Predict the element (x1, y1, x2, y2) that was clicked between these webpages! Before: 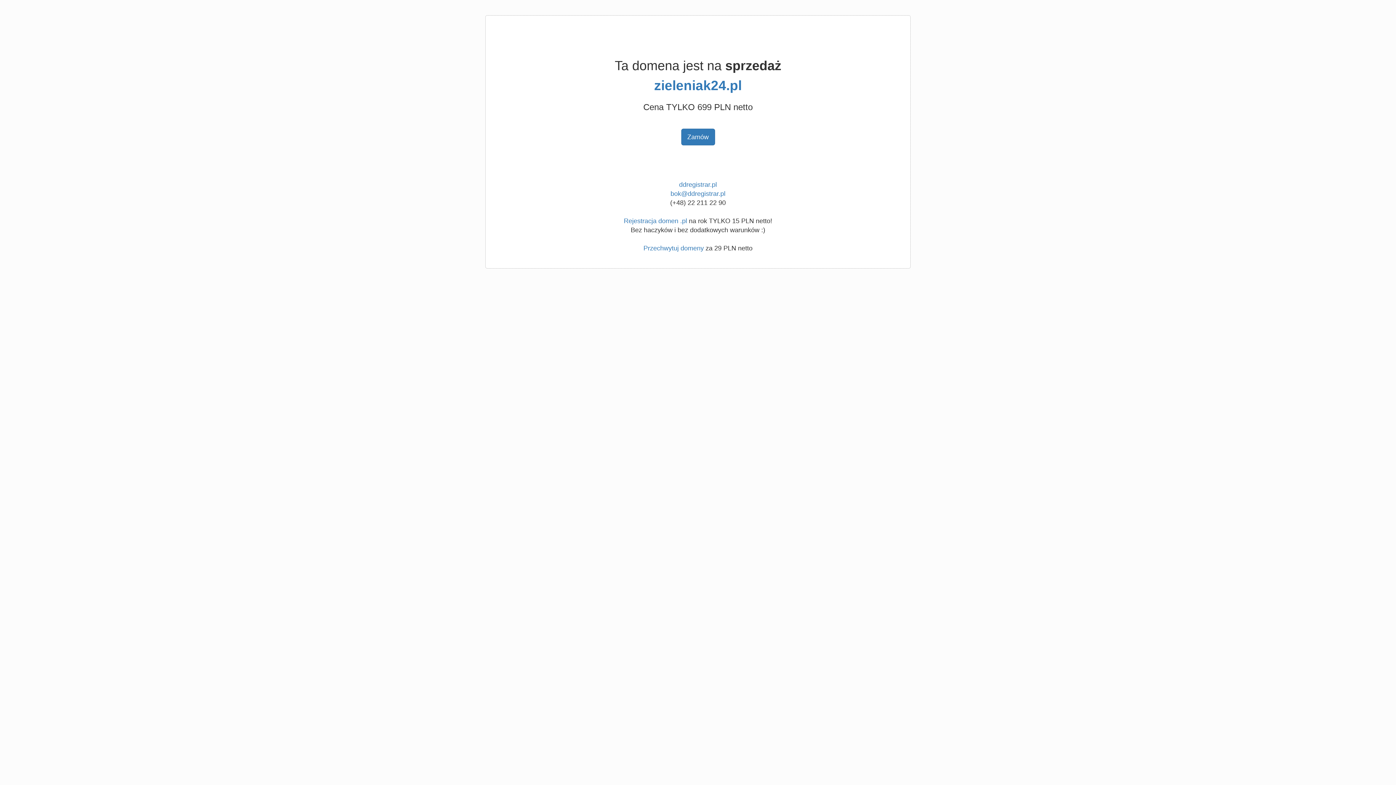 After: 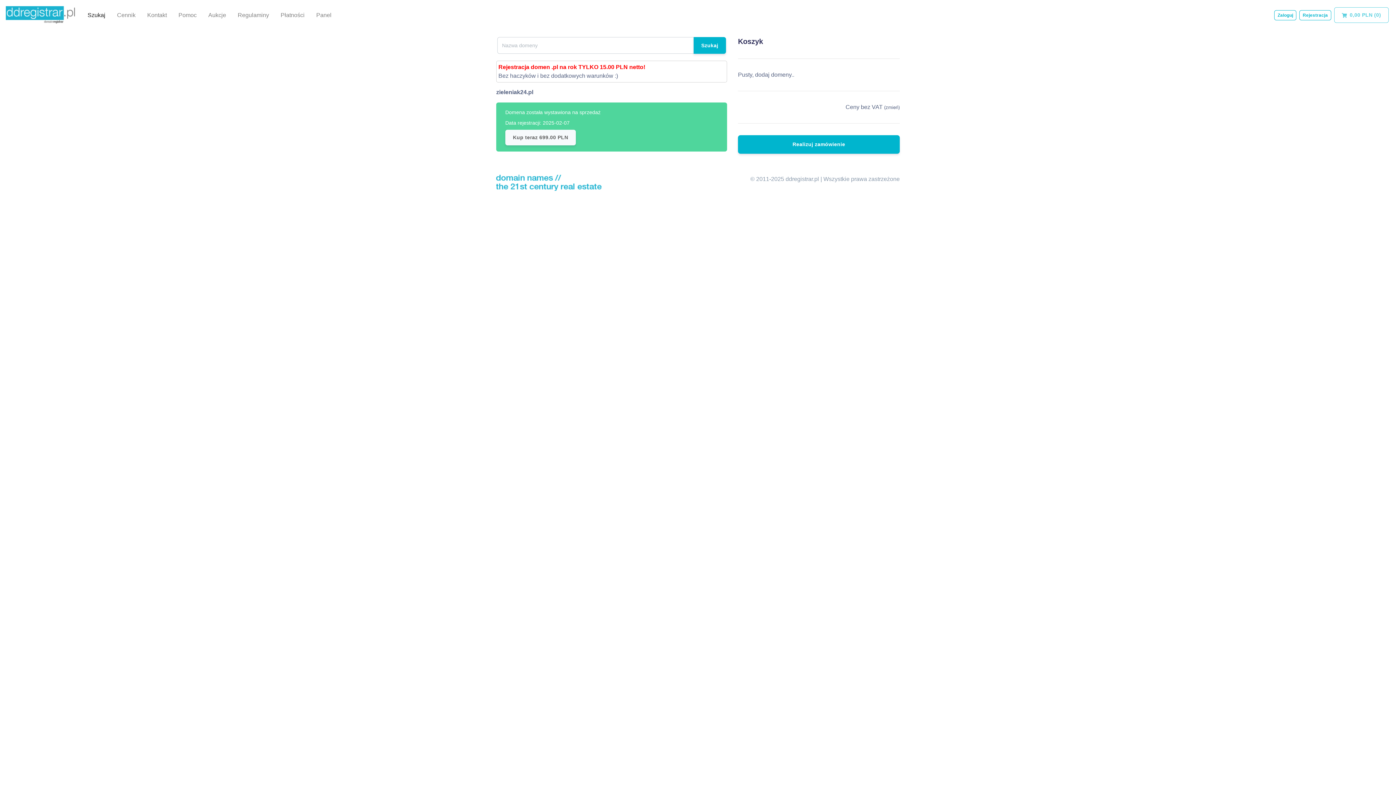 Action: bbox: (654, 78, 742, 93) label: zieleniak24.pl